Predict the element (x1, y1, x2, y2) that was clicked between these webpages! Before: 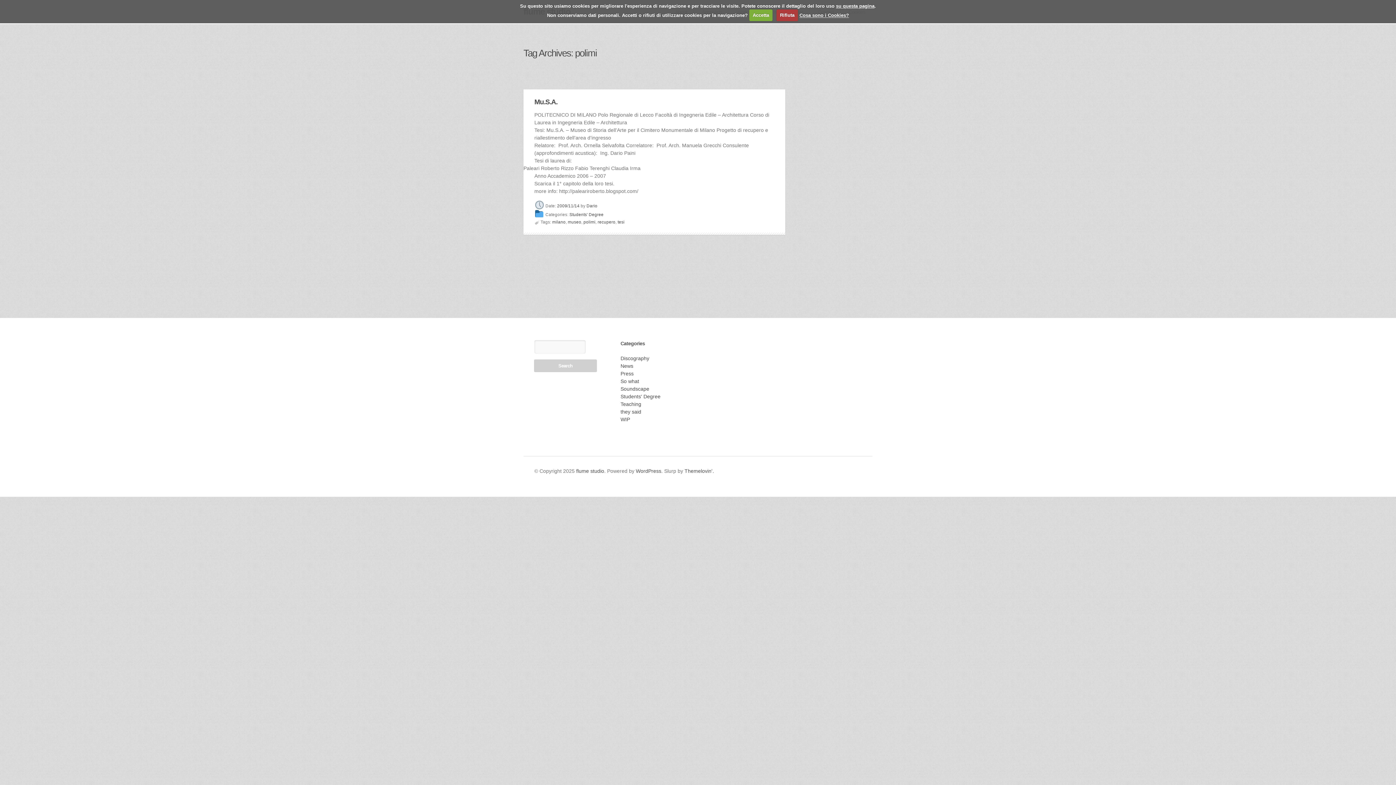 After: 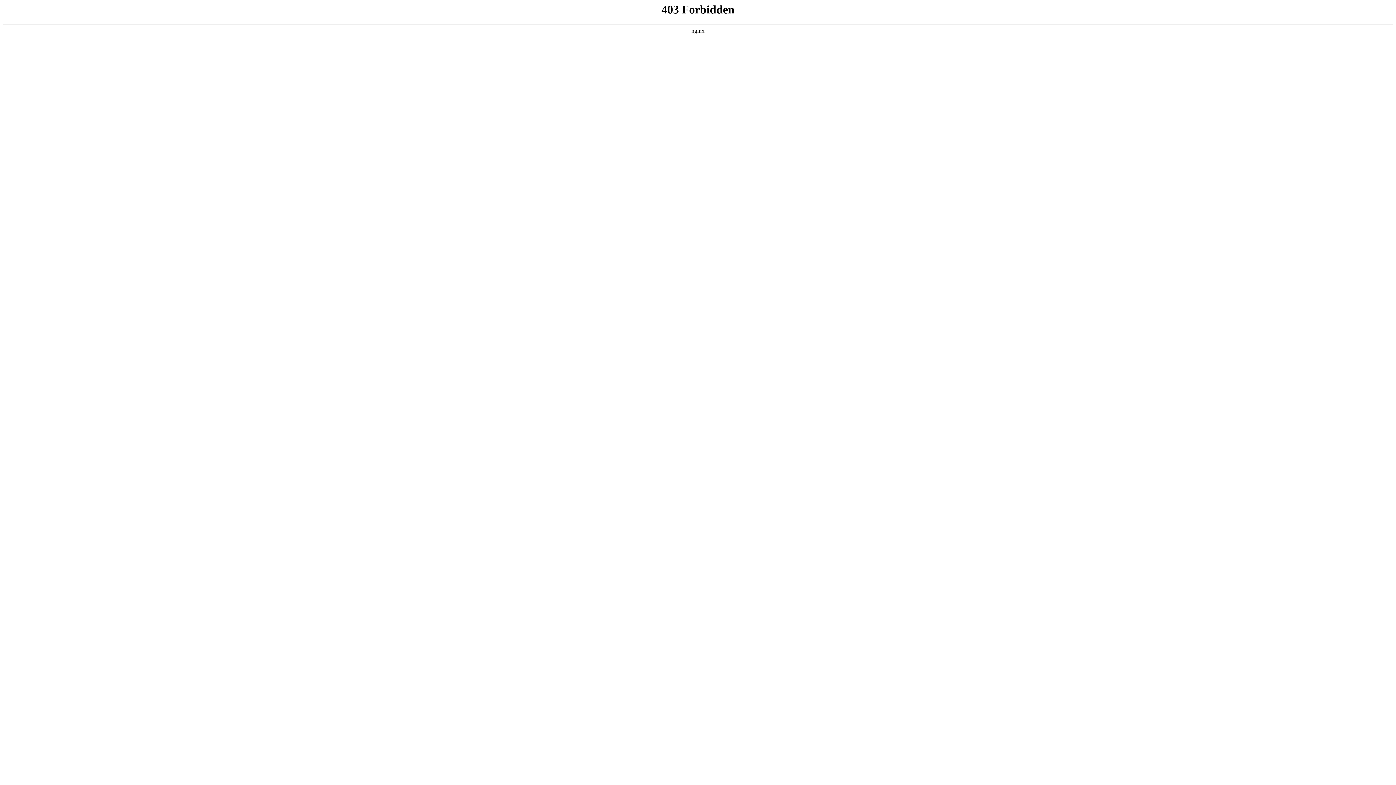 Action: label: WordPress bbox: (636, 468, 661, 474)